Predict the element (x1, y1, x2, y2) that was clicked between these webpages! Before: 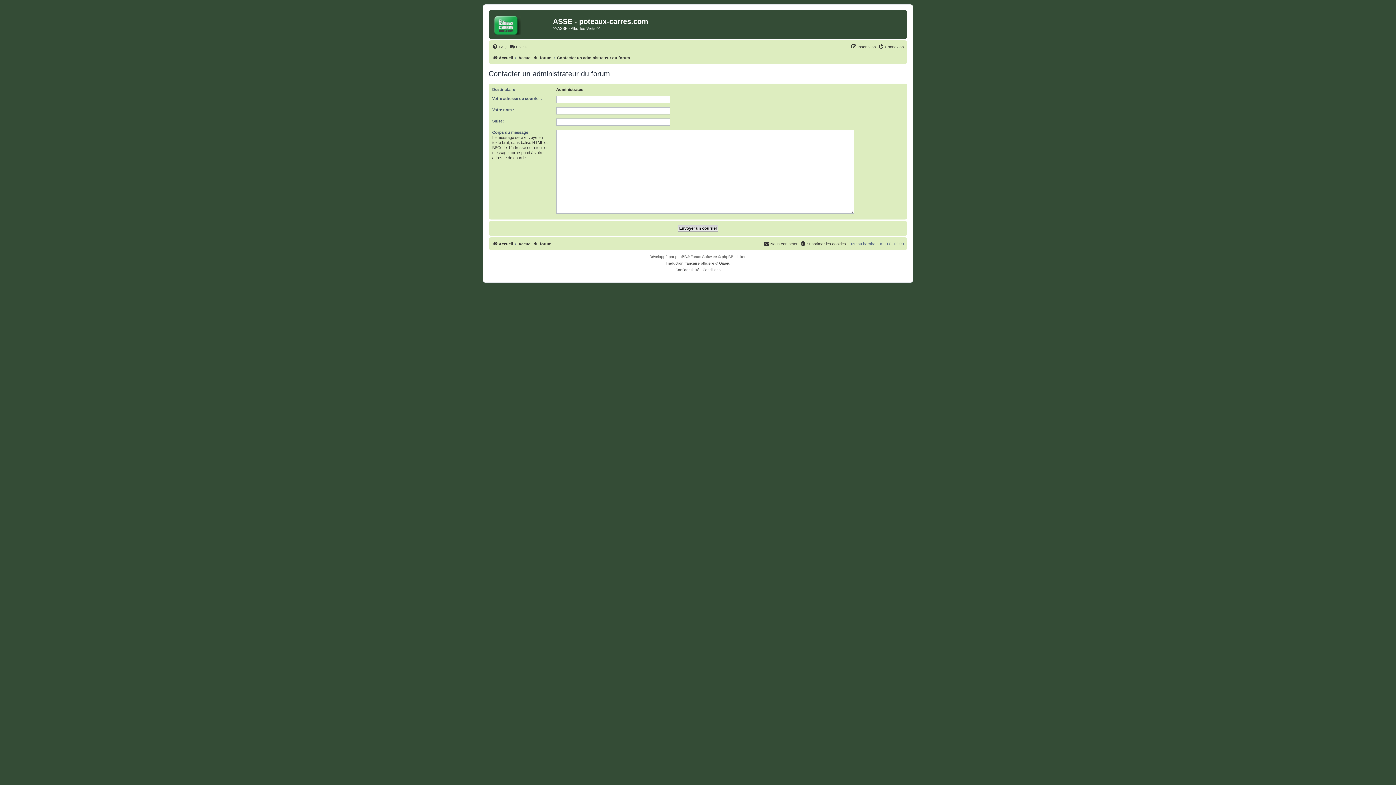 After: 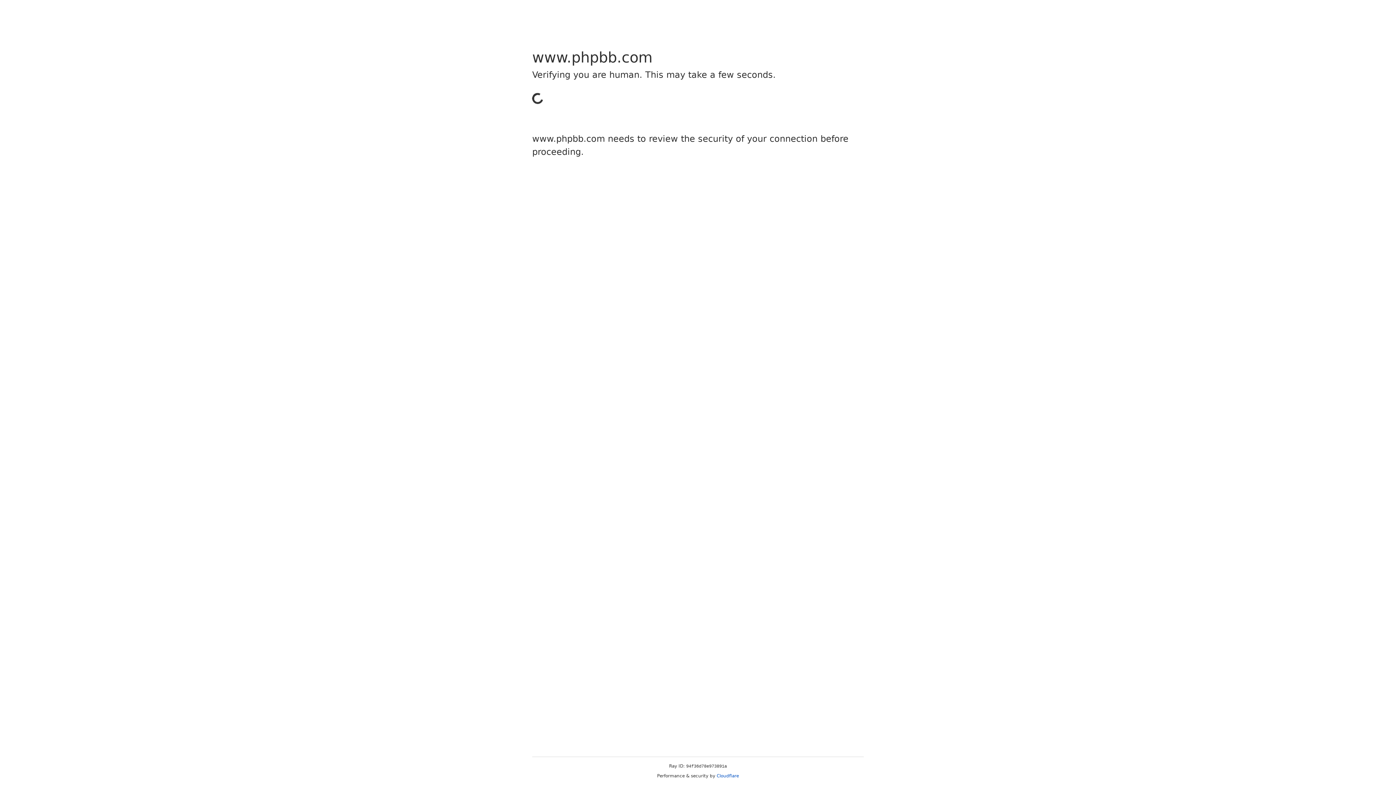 Action: bbox: (675, 253, 687, 260) label: phpBB